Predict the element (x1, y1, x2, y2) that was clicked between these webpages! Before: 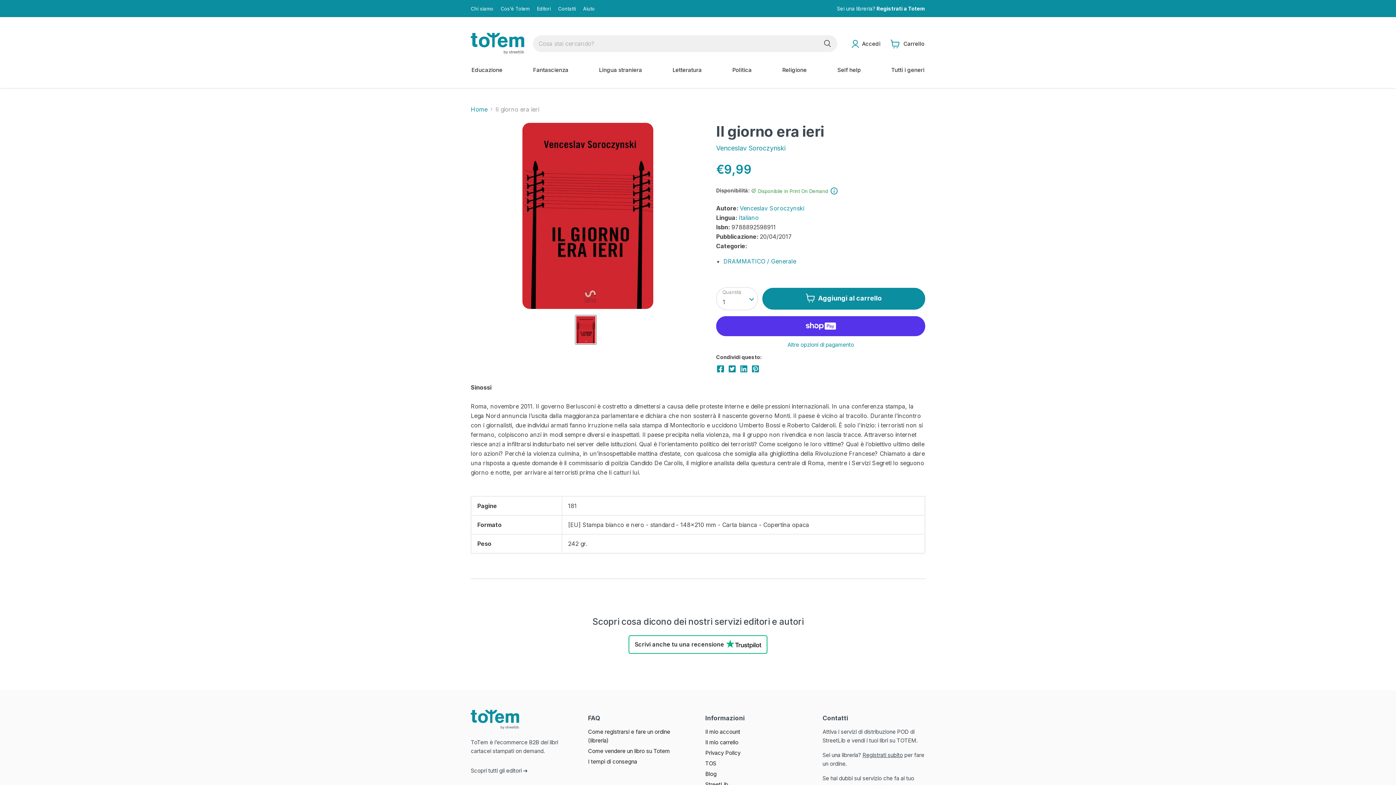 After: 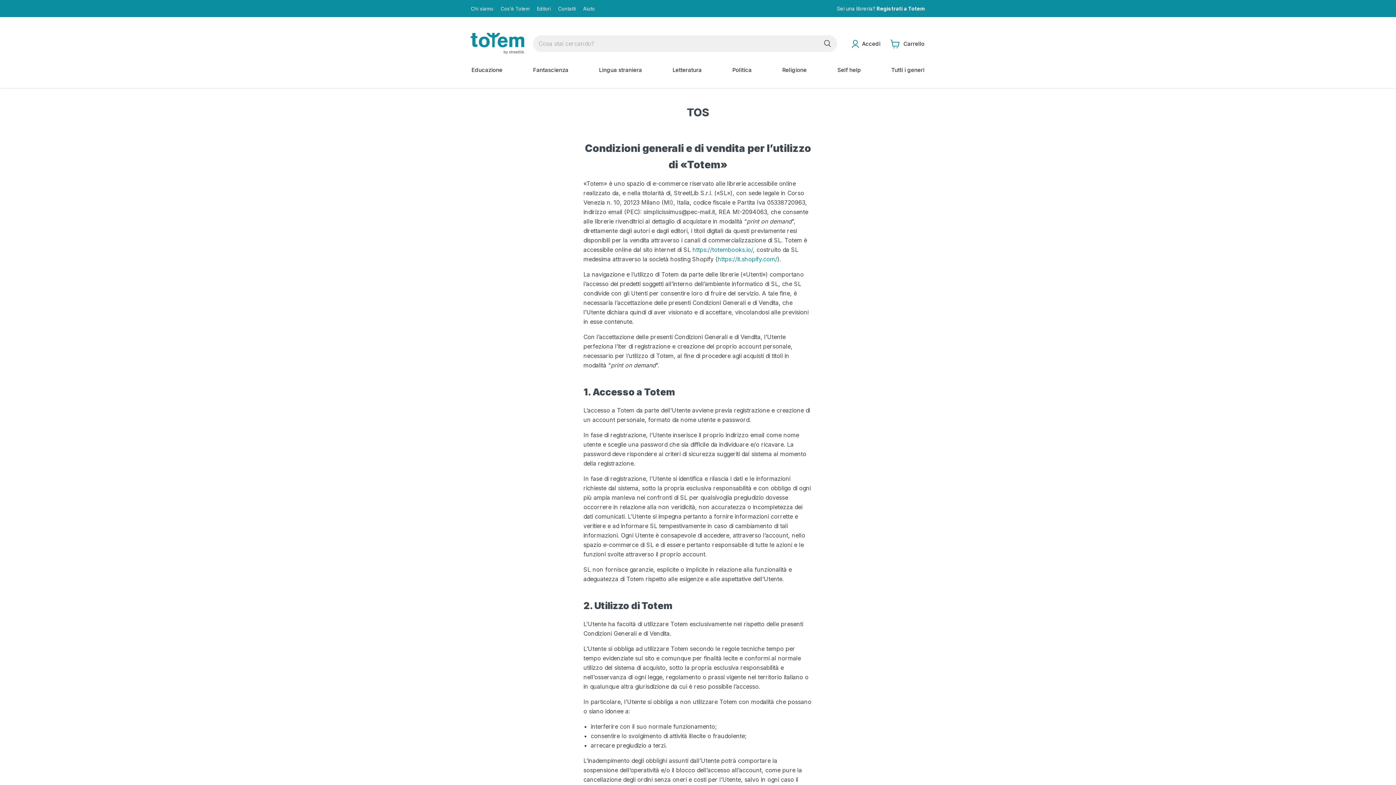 Action: bbox: (705, 760, 716, 767) label: TOS